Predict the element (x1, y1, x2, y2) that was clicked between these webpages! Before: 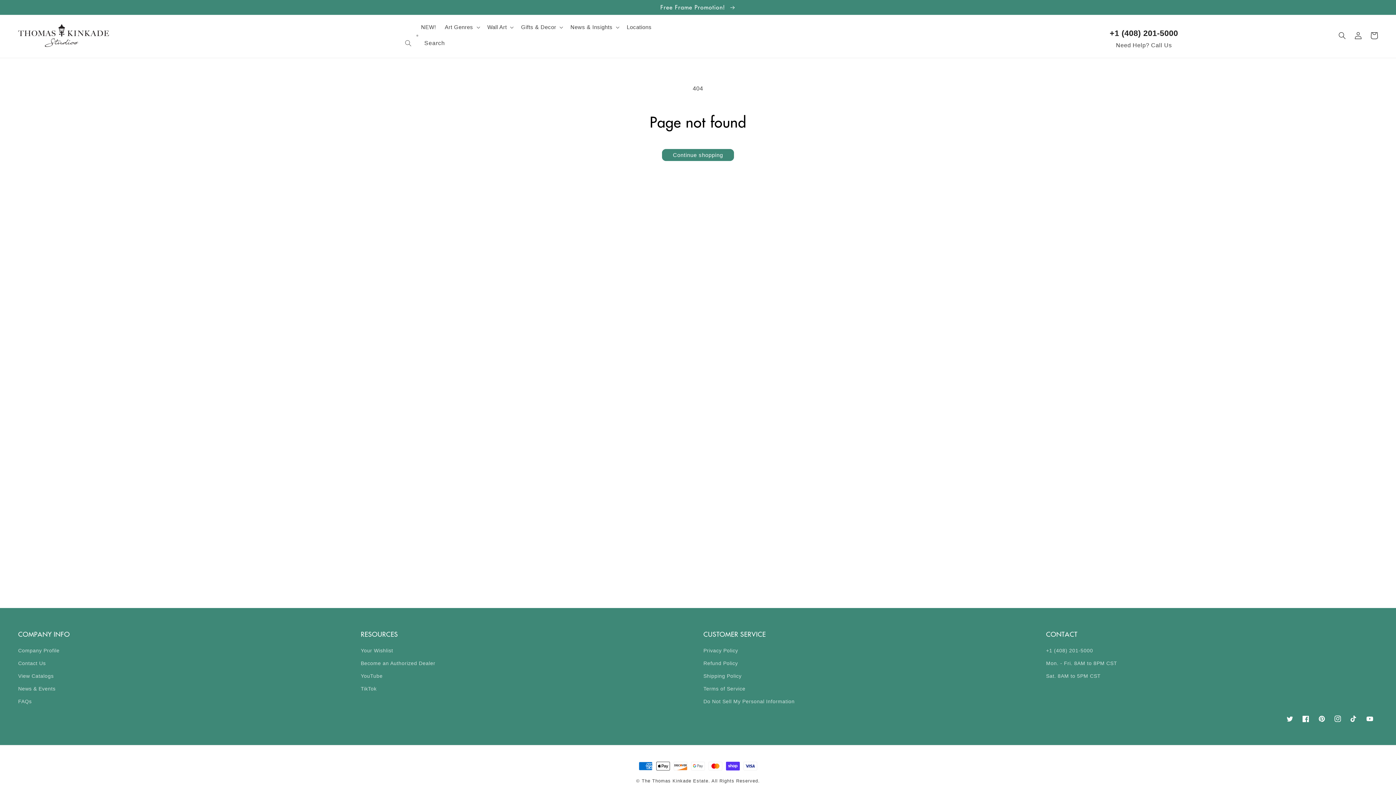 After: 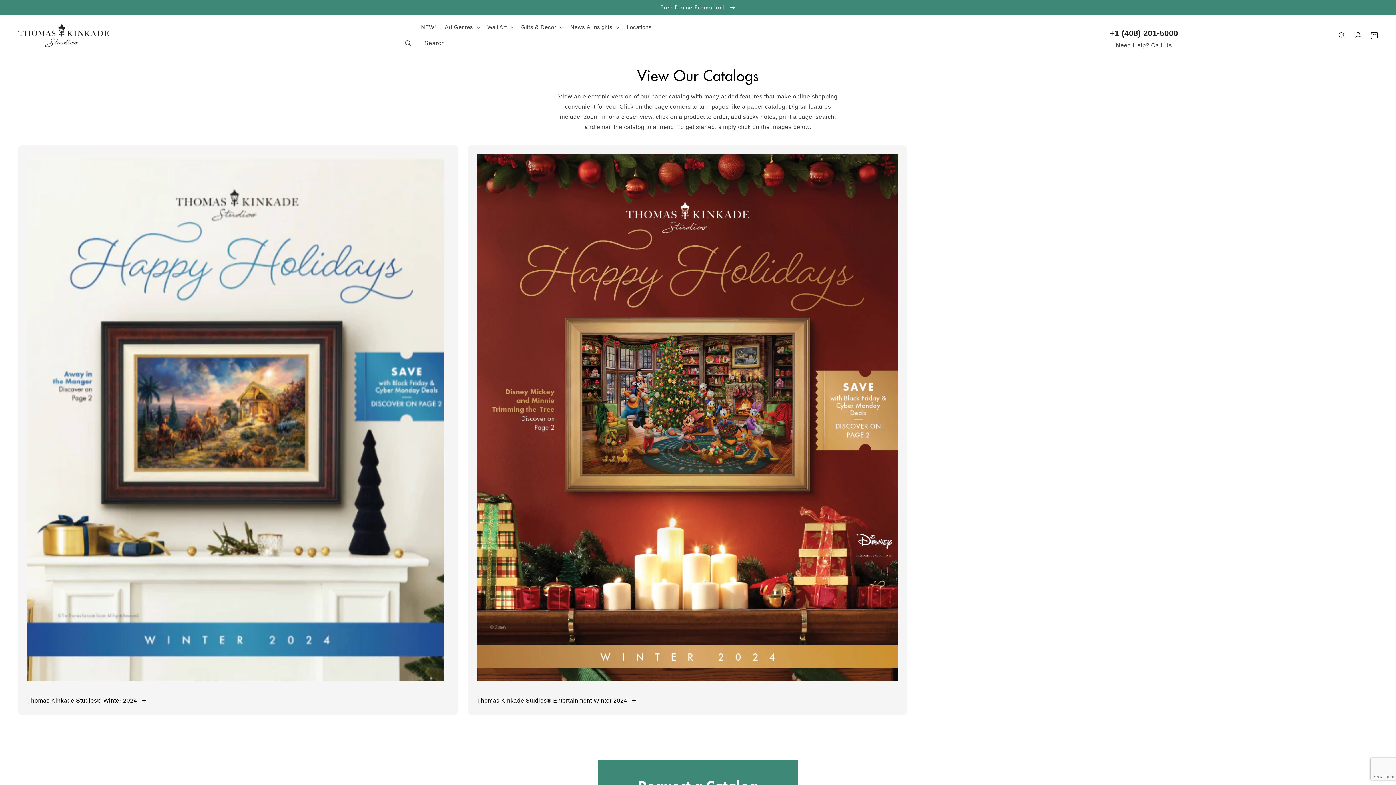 Action: label: View Catalogs bbox: (18, 670, 53, 682)